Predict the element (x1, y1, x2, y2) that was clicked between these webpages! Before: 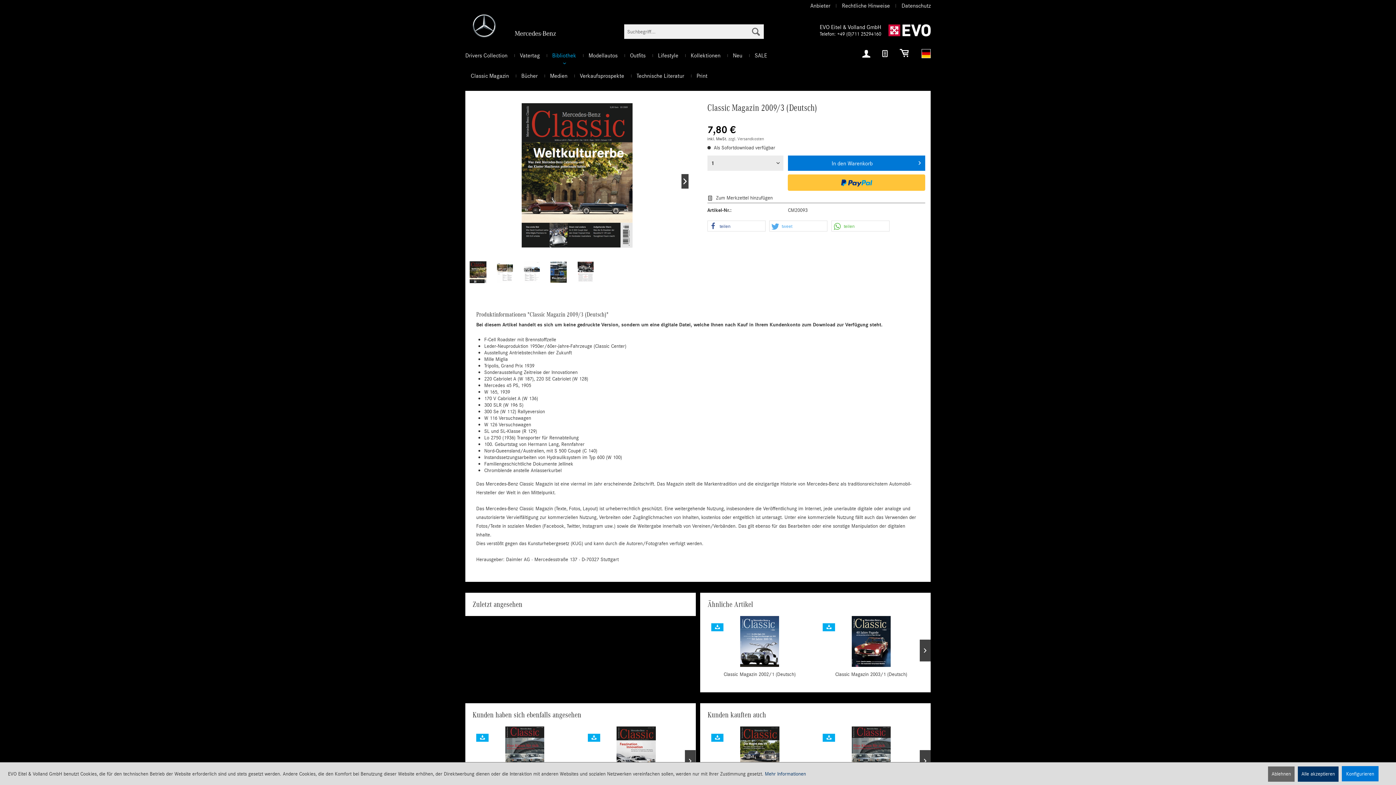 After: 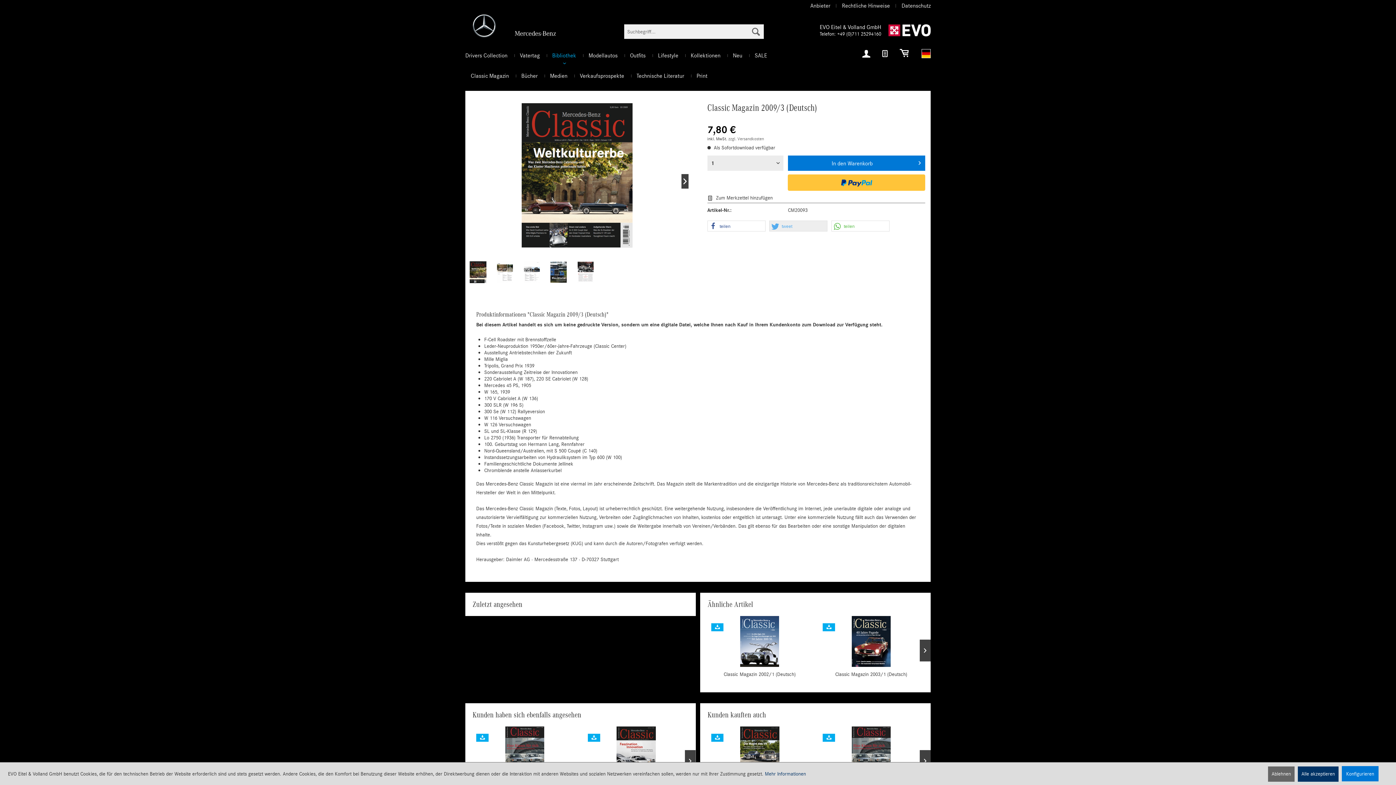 Action: bbox: (769, 221, 827, 232) label: Bei Twitter teilen